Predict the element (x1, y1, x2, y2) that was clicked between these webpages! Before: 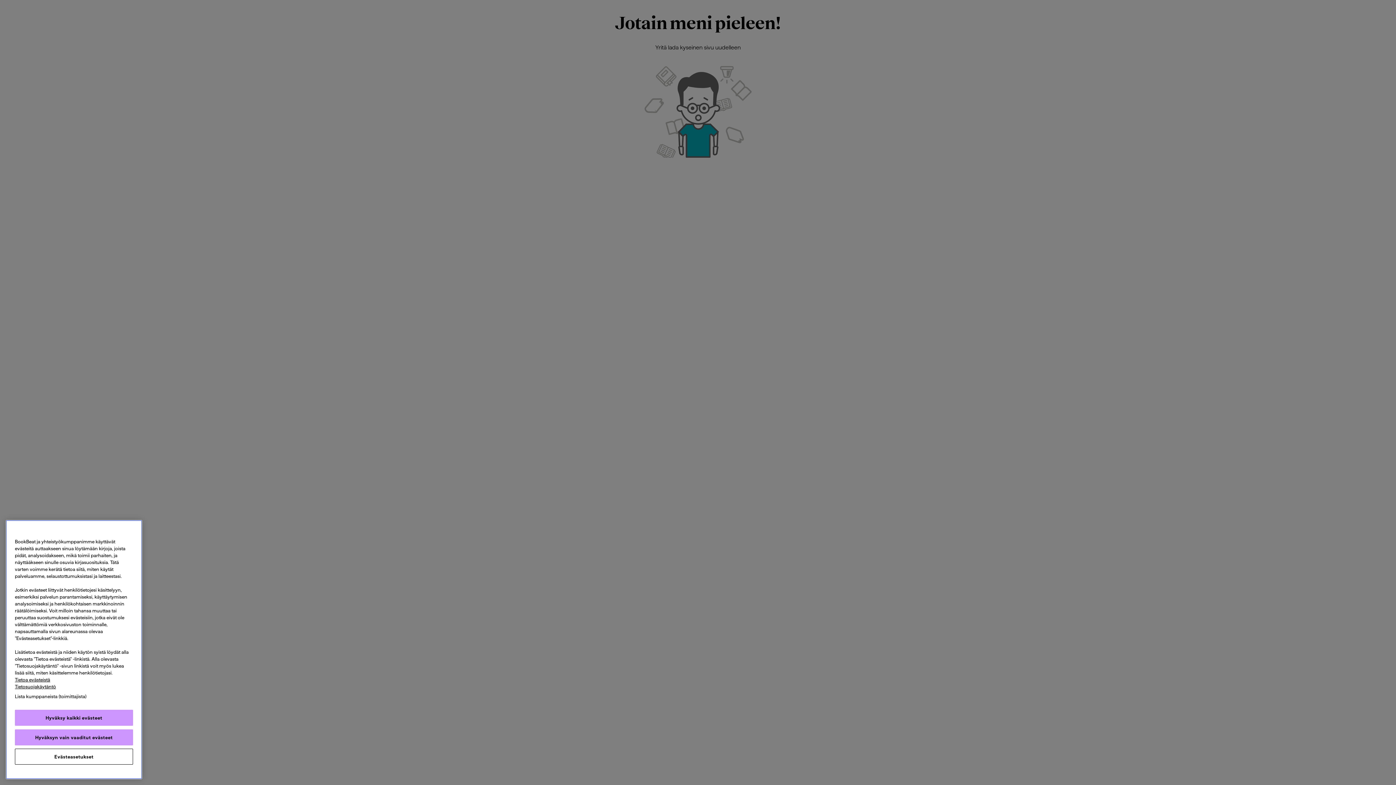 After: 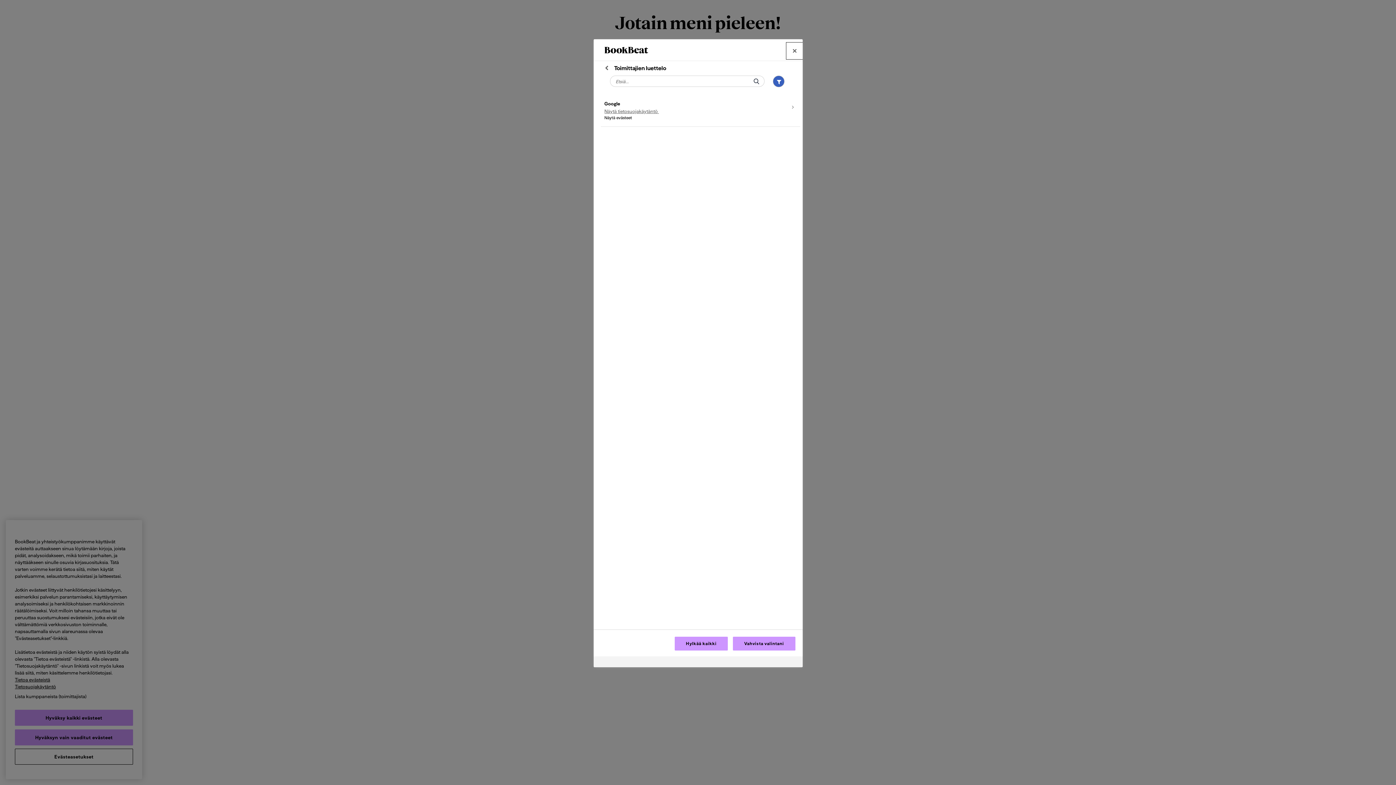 Action: bbox: (5, 694, 95, 710) label: Lista kumppaneista (toimittajista)